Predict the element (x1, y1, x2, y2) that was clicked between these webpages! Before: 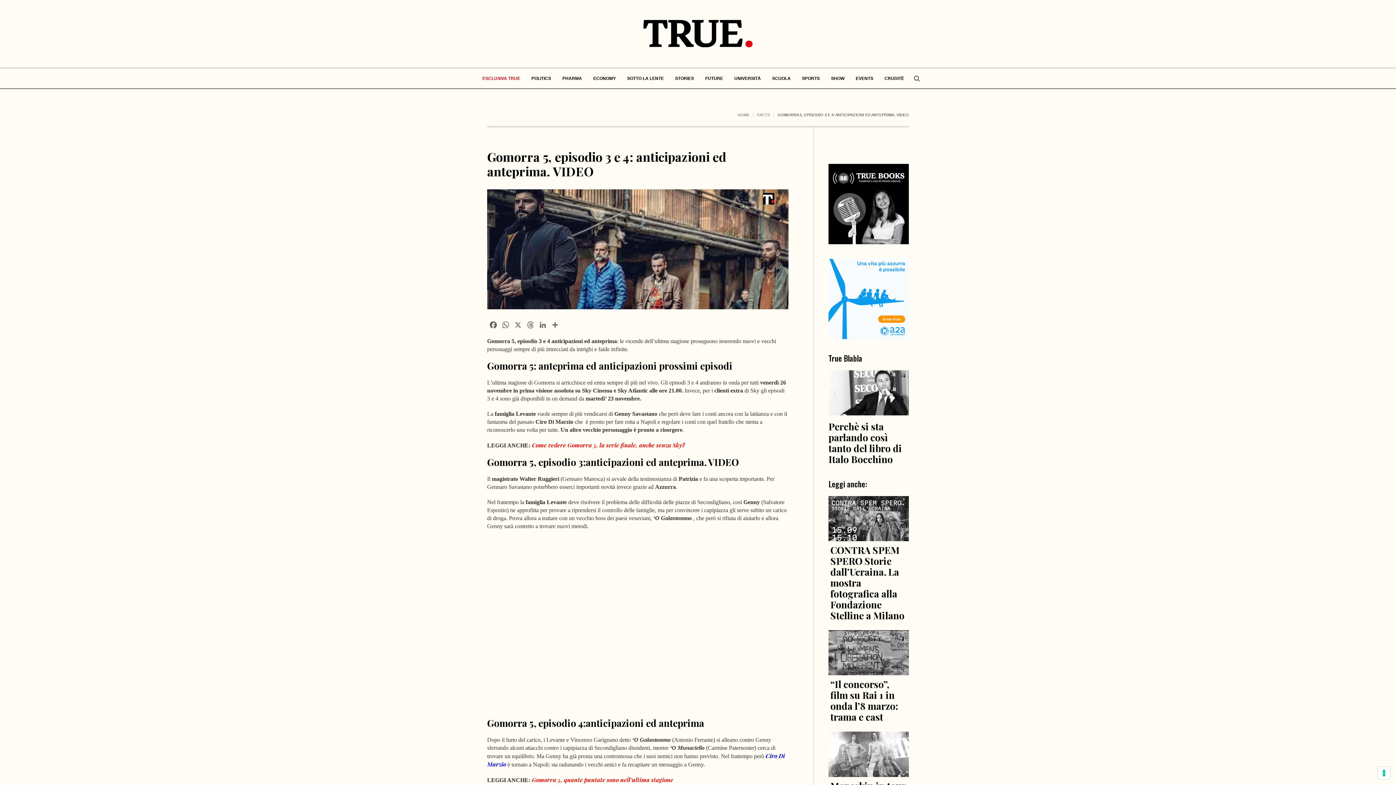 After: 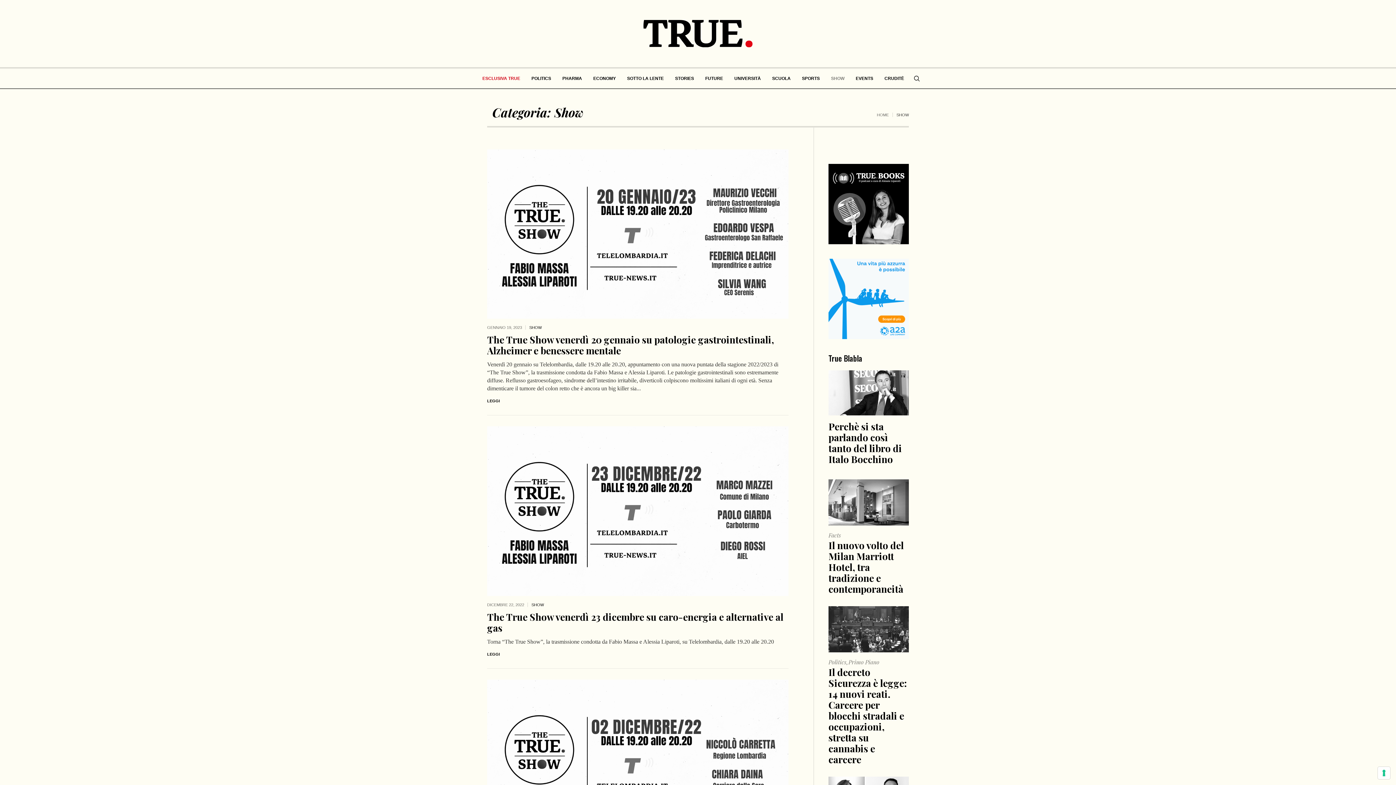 Action: bbox: (825, 68, 850, 88) label: SHOW